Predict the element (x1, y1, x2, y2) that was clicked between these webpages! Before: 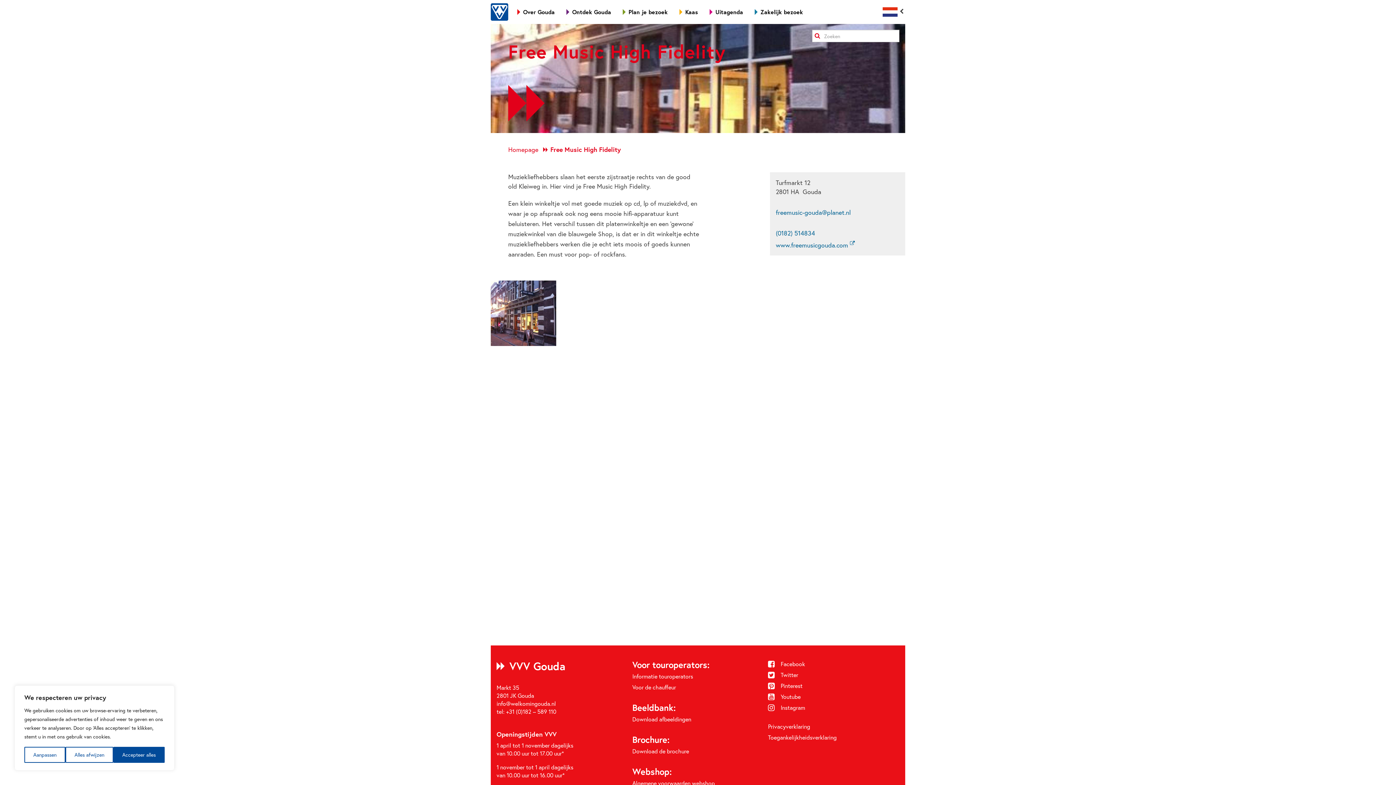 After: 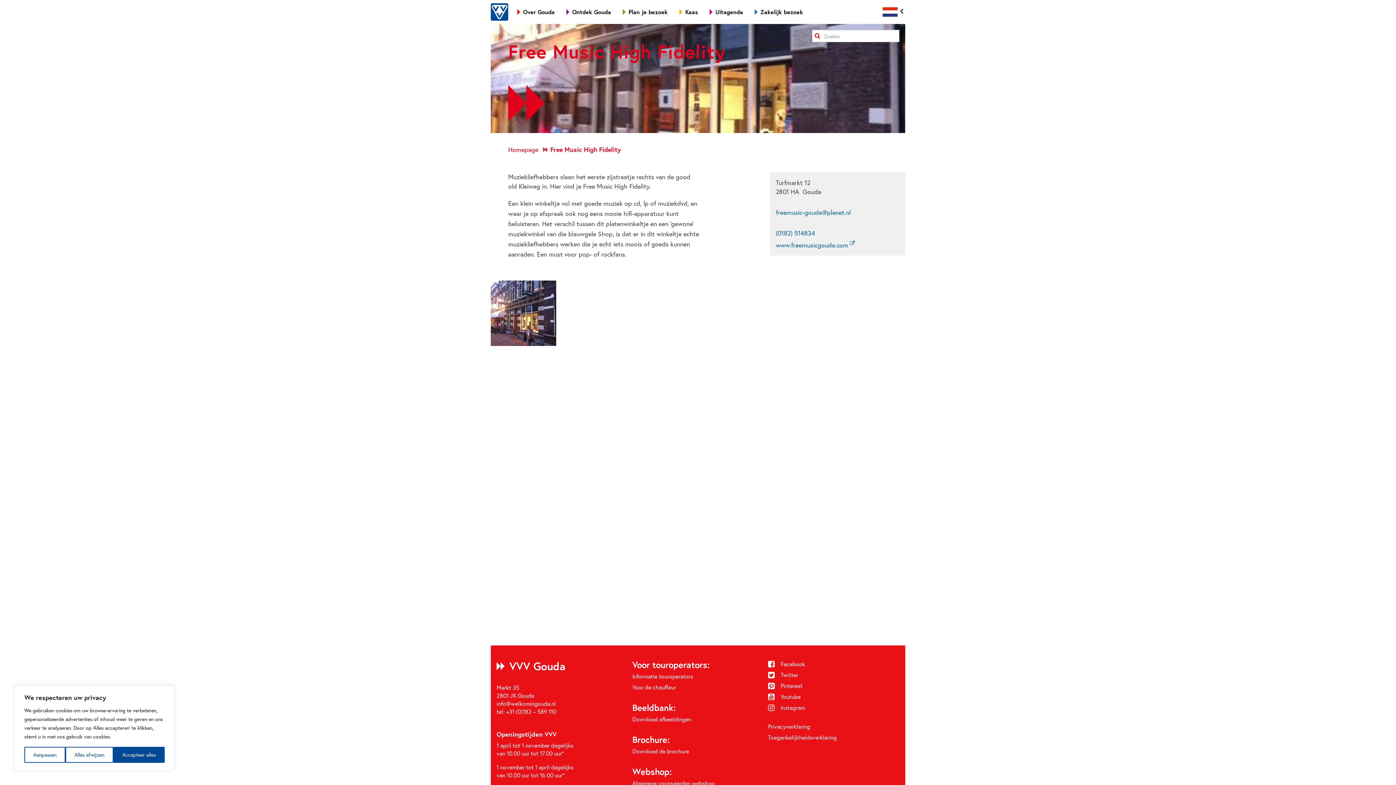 Action: bbox: (768, 671, 899, 679) label:  Twitter